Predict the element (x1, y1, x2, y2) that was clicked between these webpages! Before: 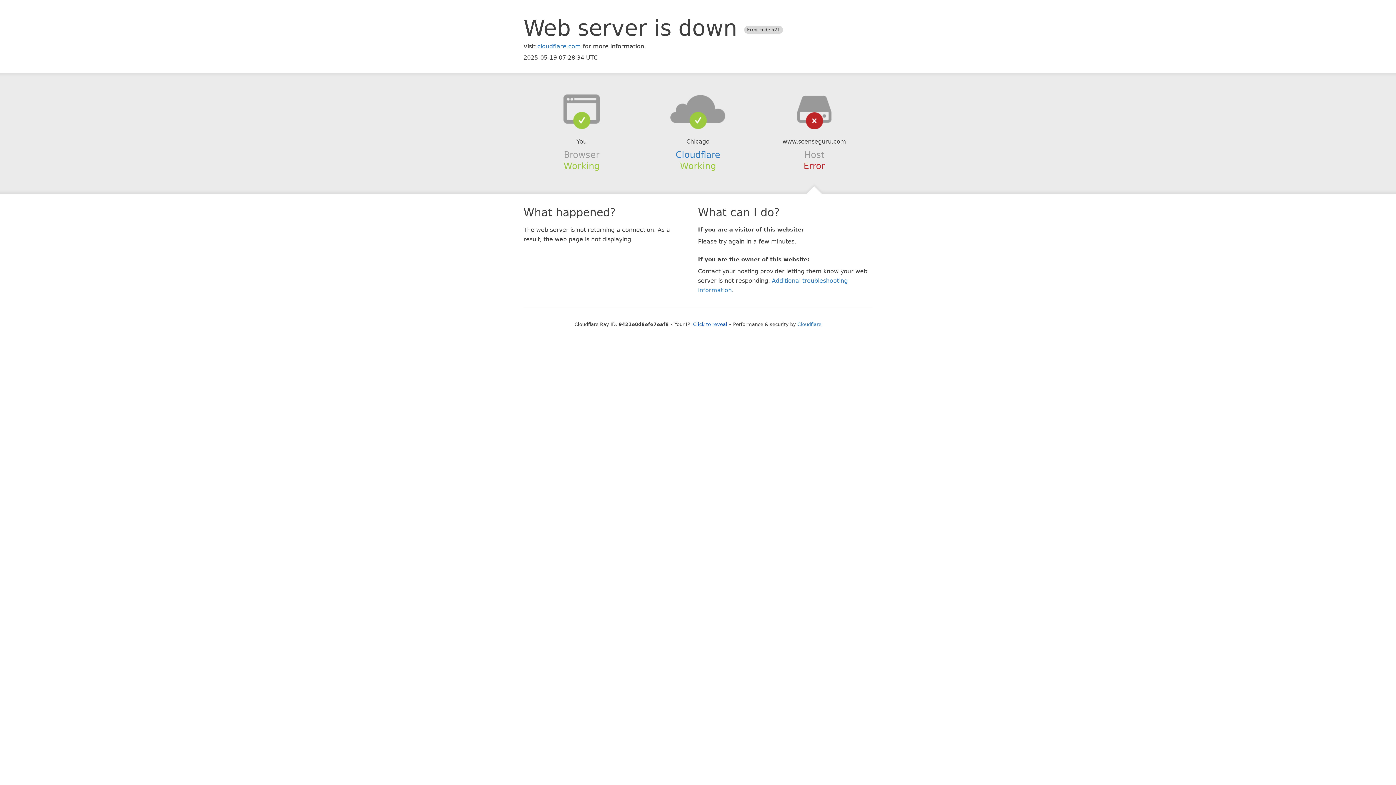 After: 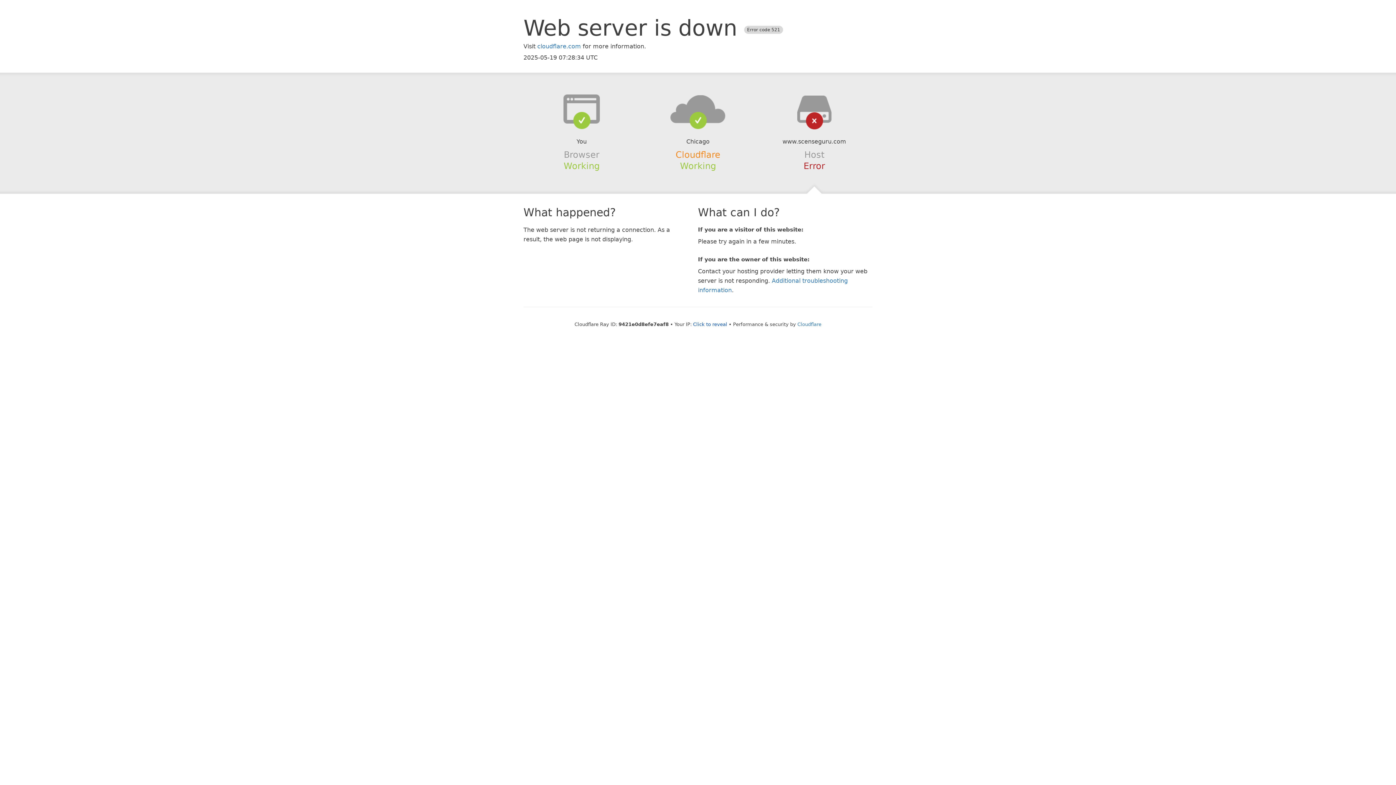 Action: bbox: (675, 149, 720, 159) label: Cloudflare